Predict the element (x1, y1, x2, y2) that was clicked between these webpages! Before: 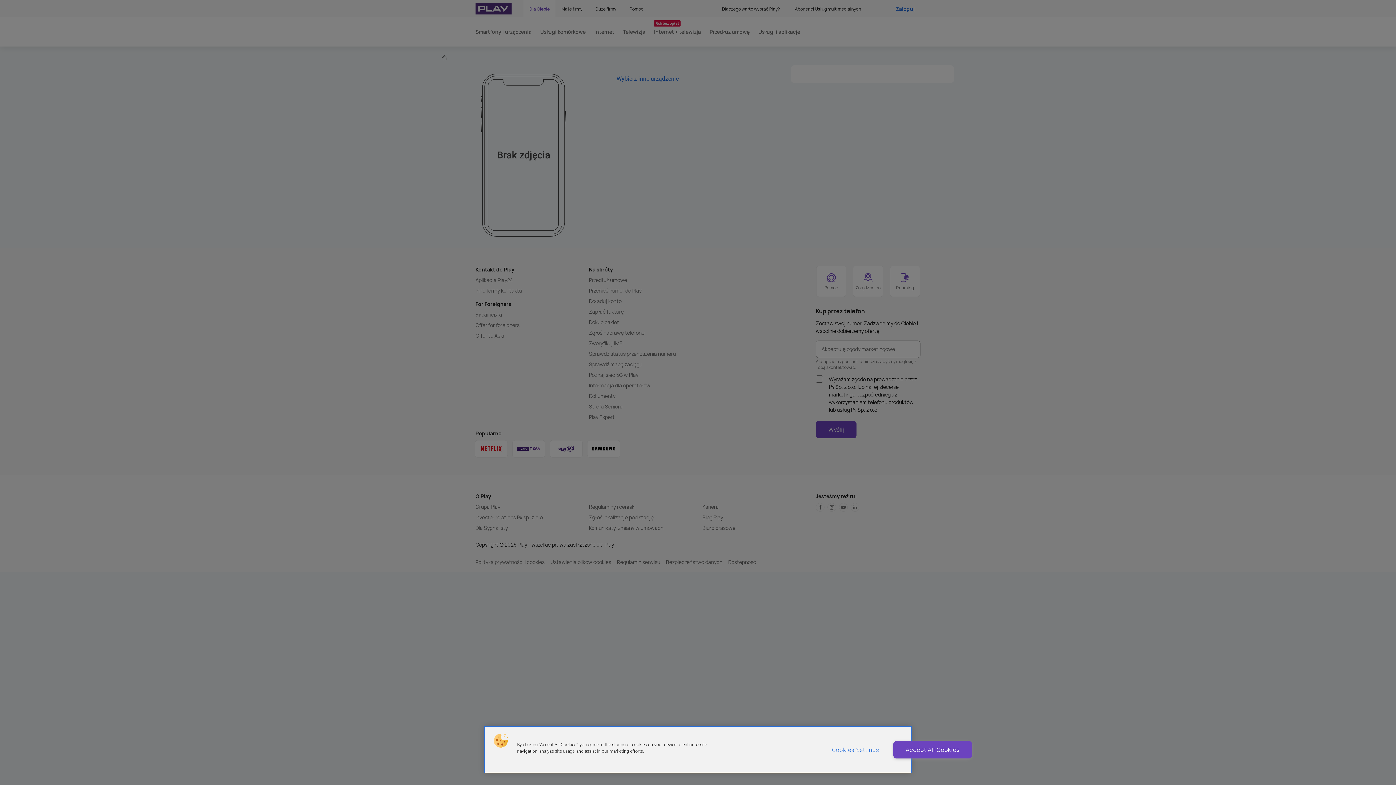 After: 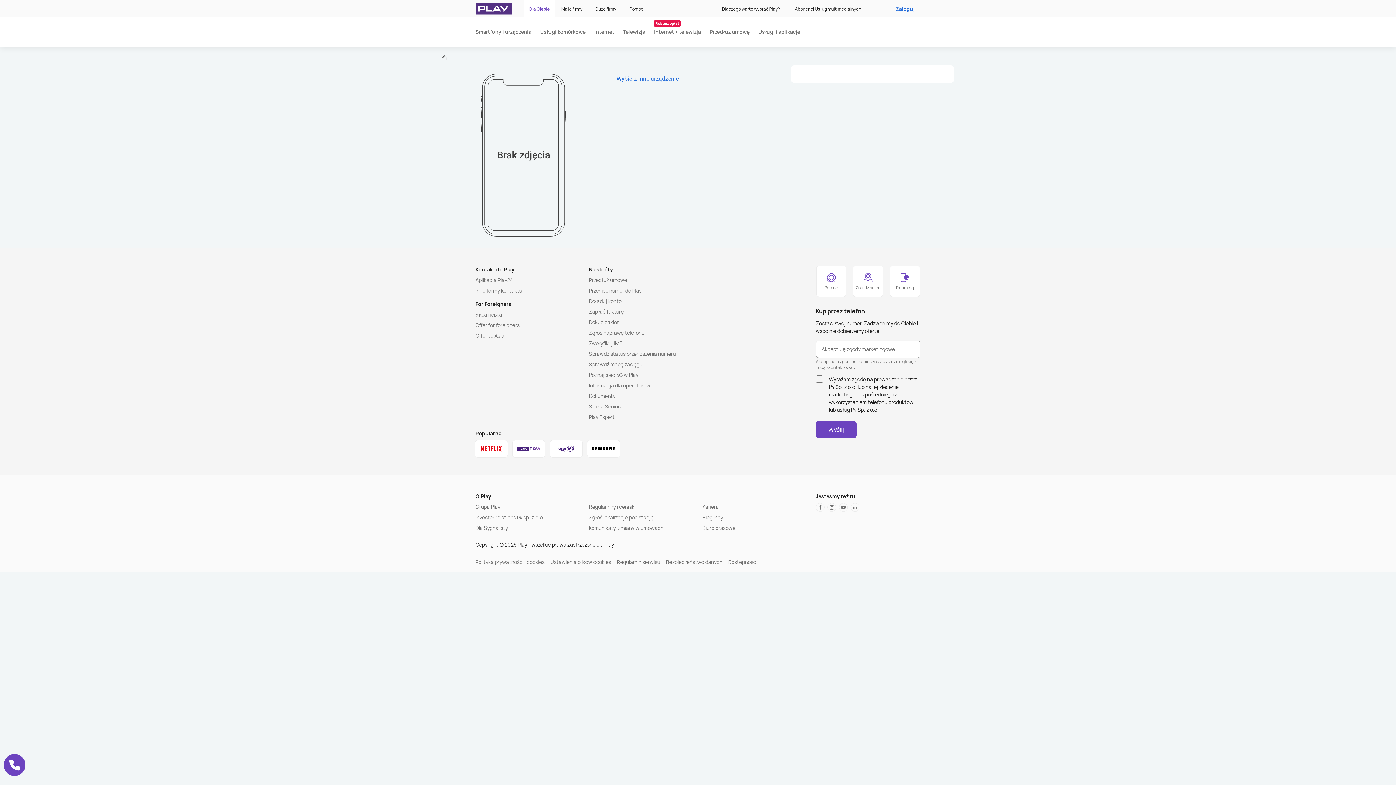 Action: bbox: (893, 741, 972, 758) label: Accept All Cookies